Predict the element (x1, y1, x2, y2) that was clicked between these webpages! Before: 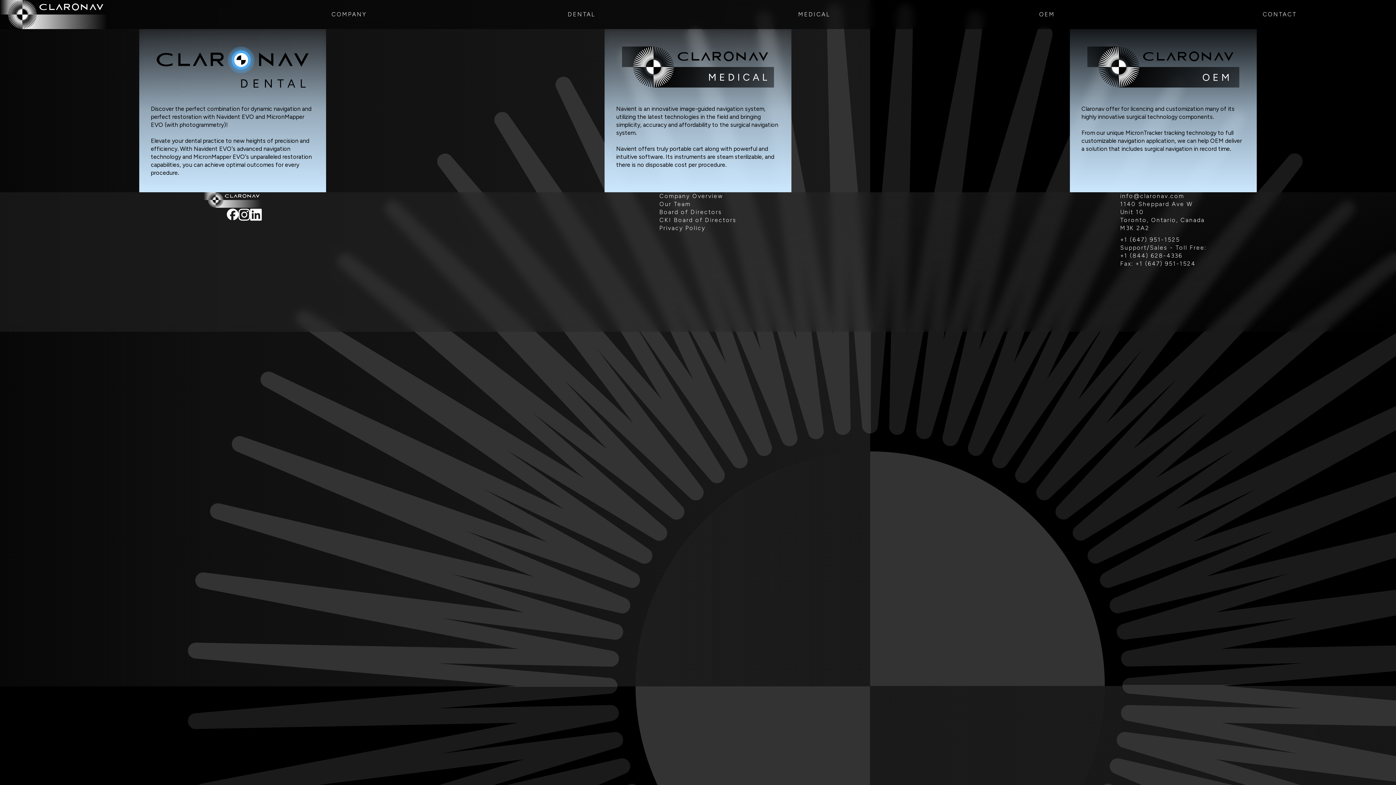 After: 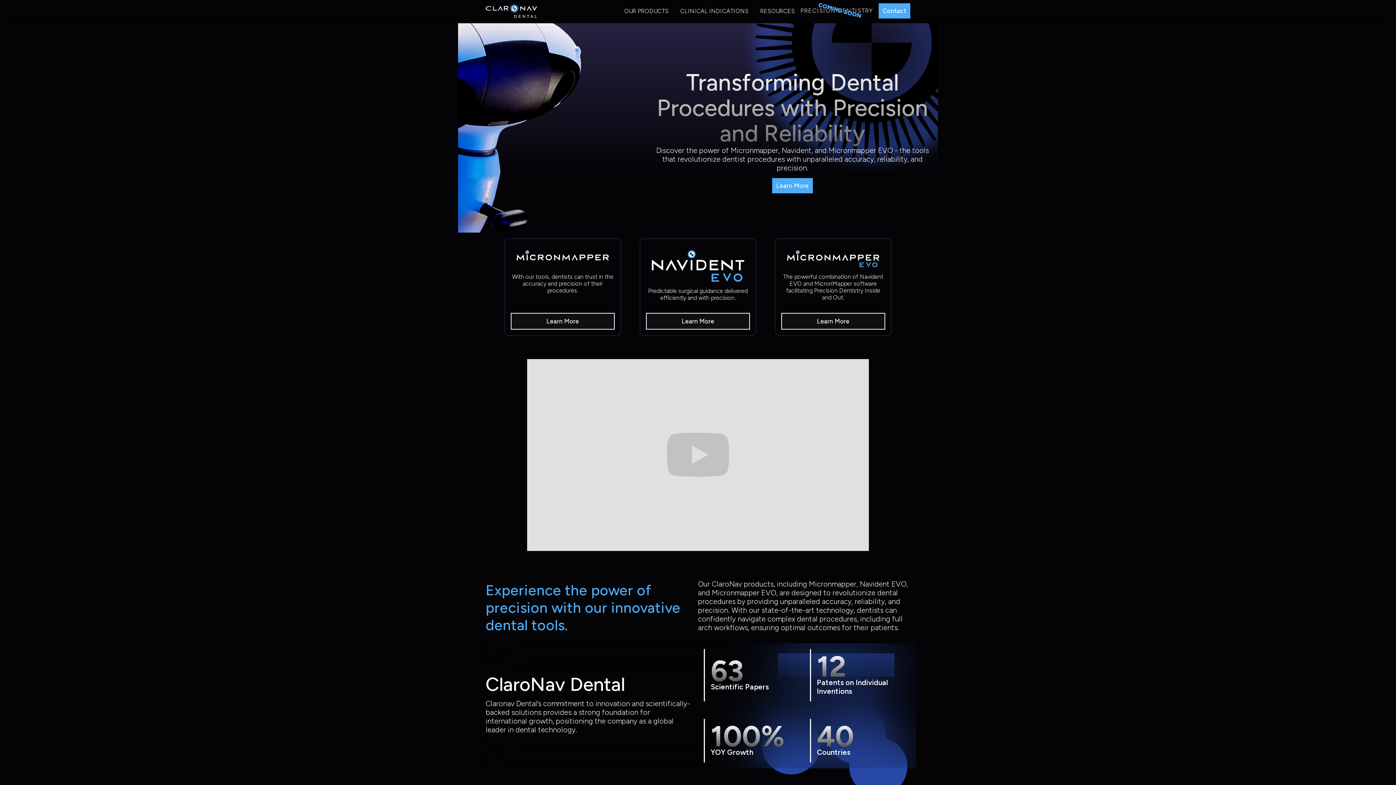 Action: label: DENTAL bbox: (465, 10, 698, 18)